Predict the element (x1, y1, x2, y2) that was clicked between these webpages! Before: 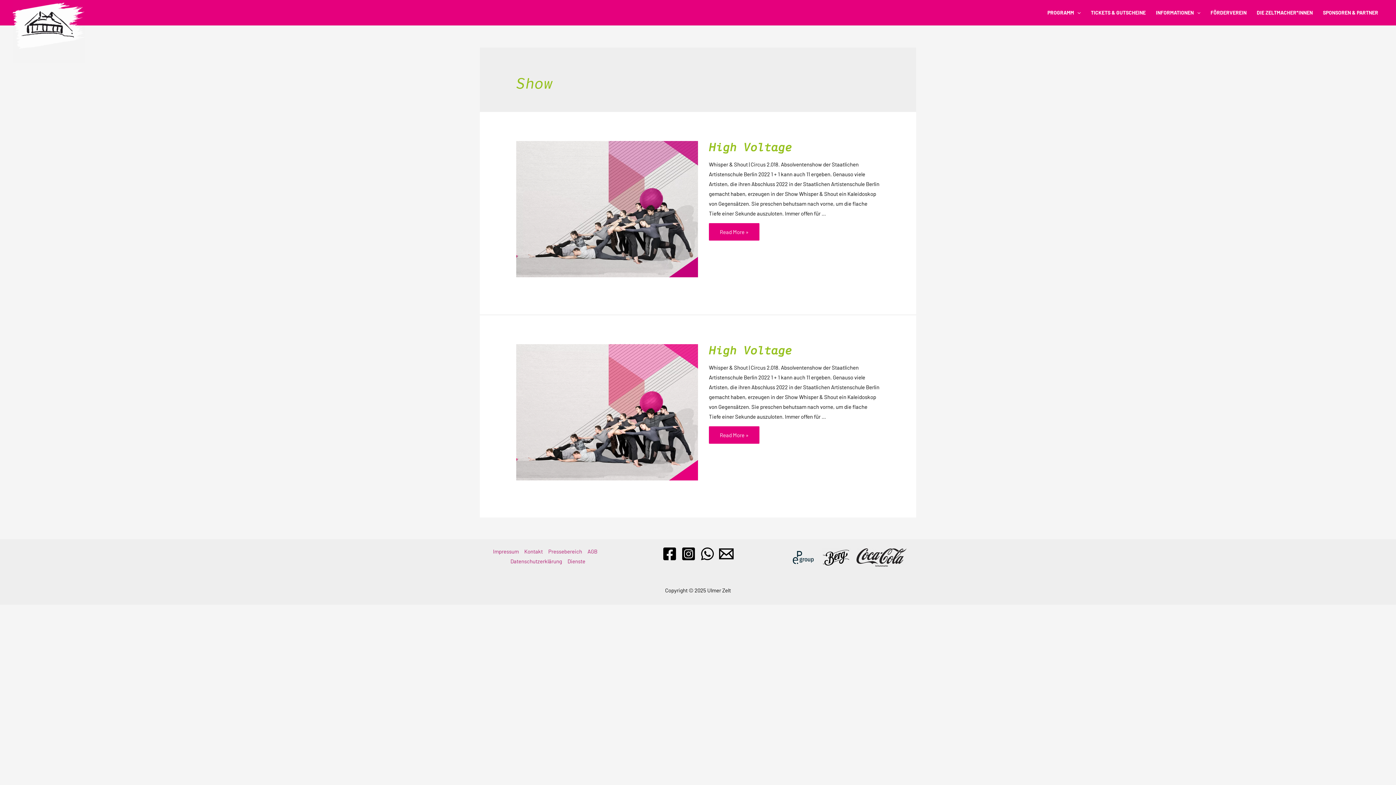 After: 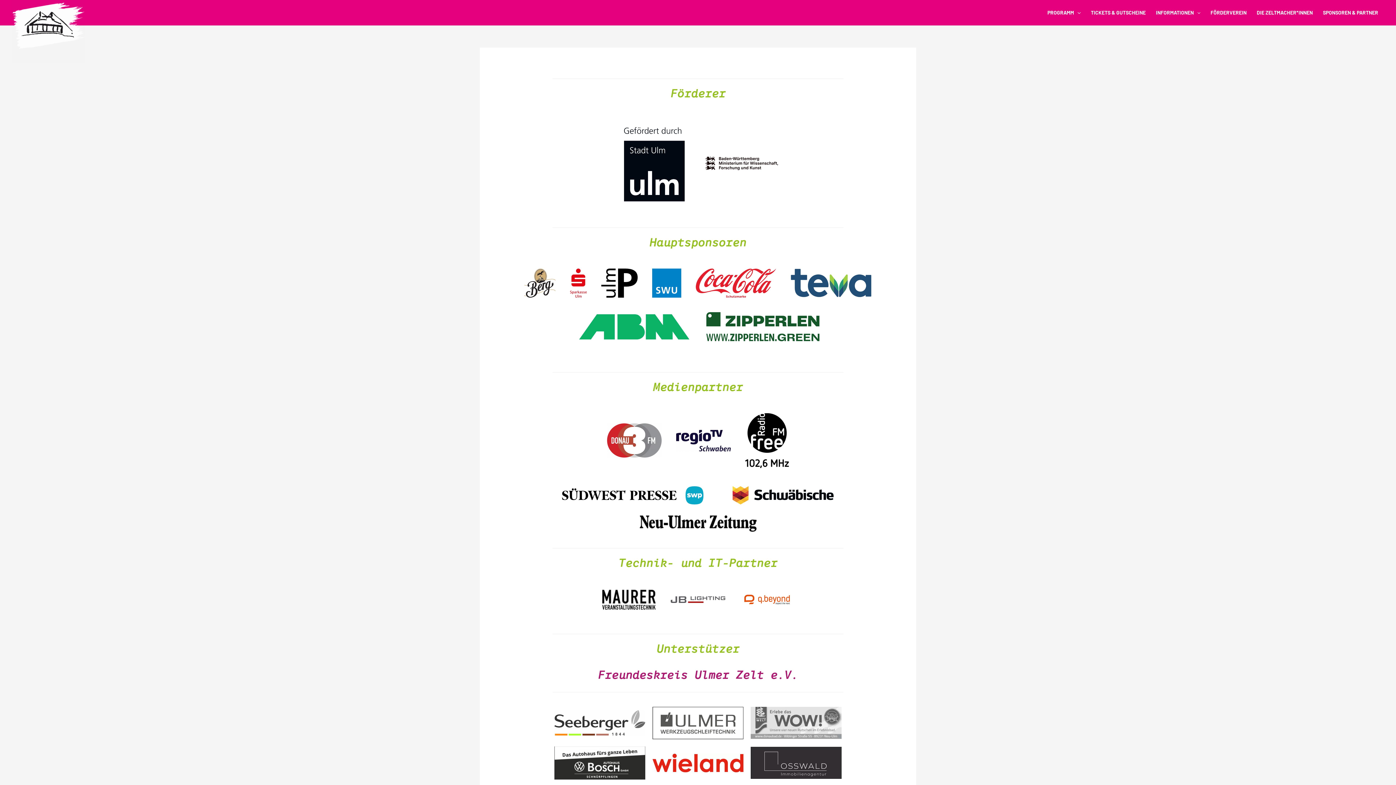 Action: label: SPONSOREN & PARTNER bbox: (1318, 0, 1383, 25)